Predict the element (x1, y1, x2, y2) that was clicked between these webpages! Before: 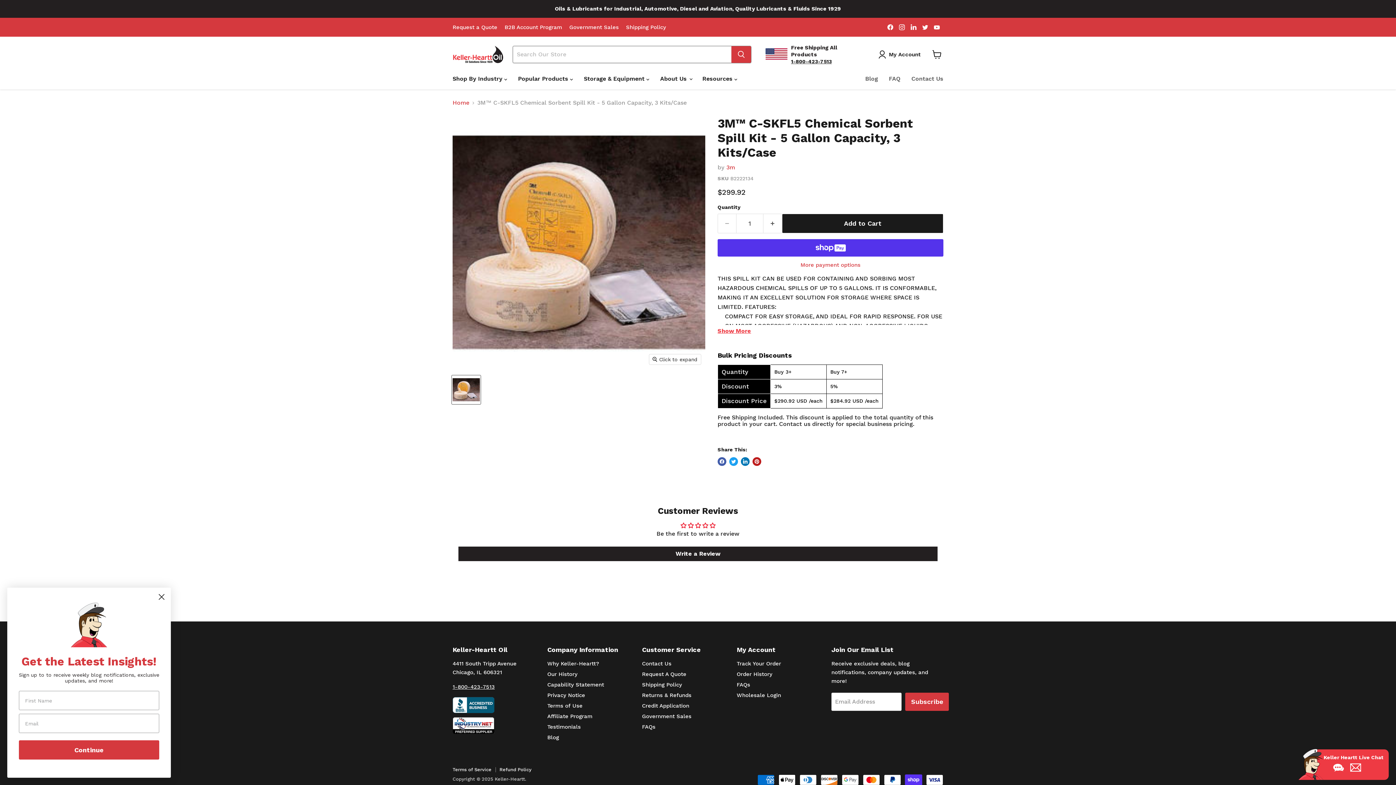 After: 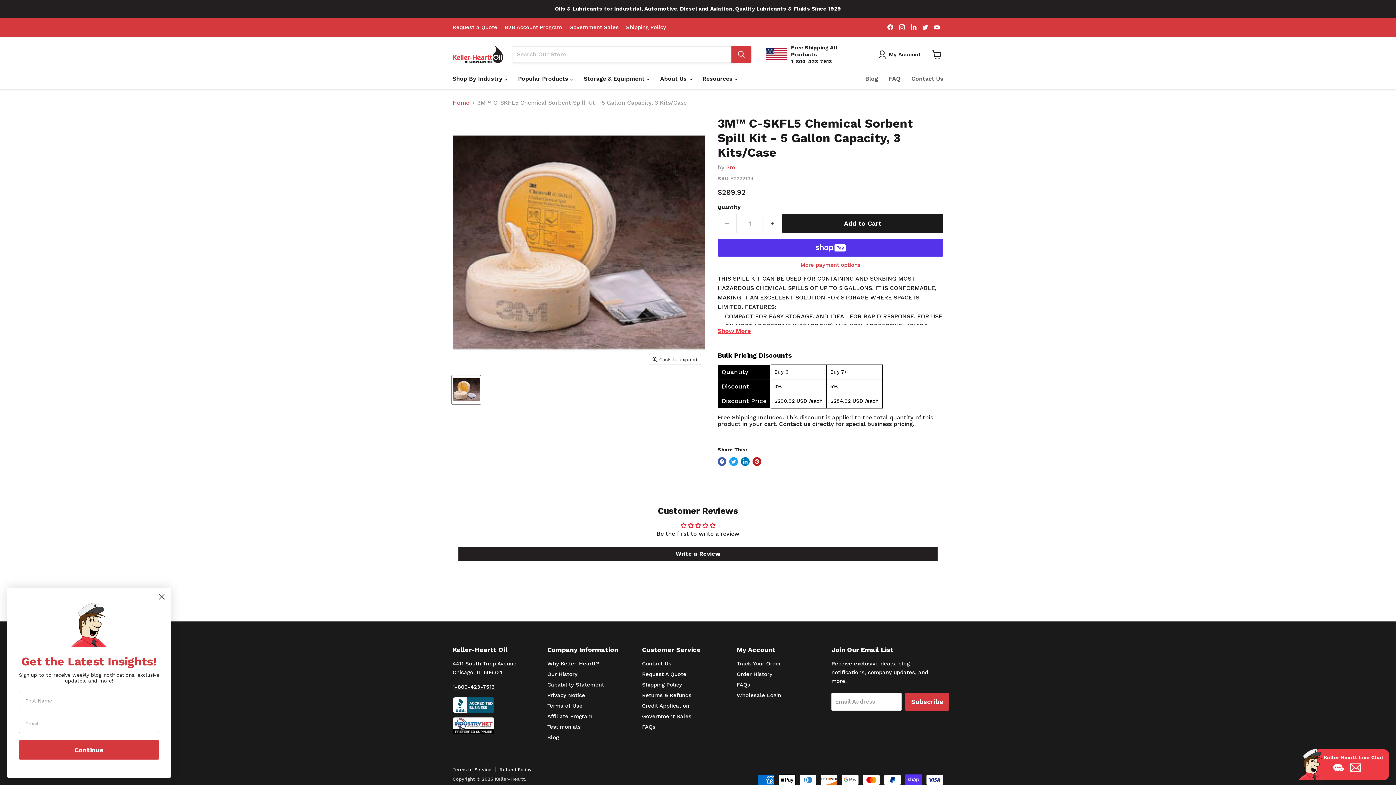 Action: bbox: (908, 22, 918, 32) label: Find us on LinkedIn